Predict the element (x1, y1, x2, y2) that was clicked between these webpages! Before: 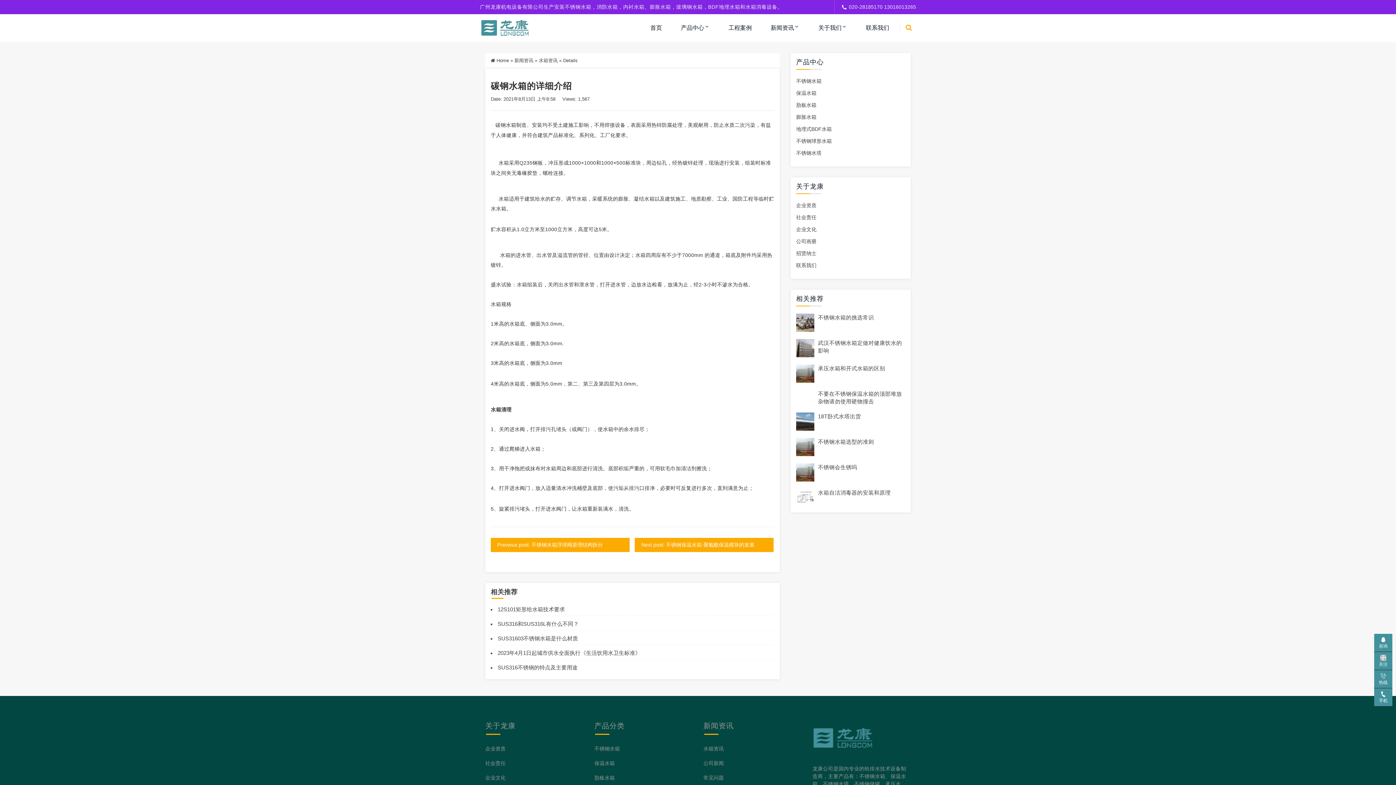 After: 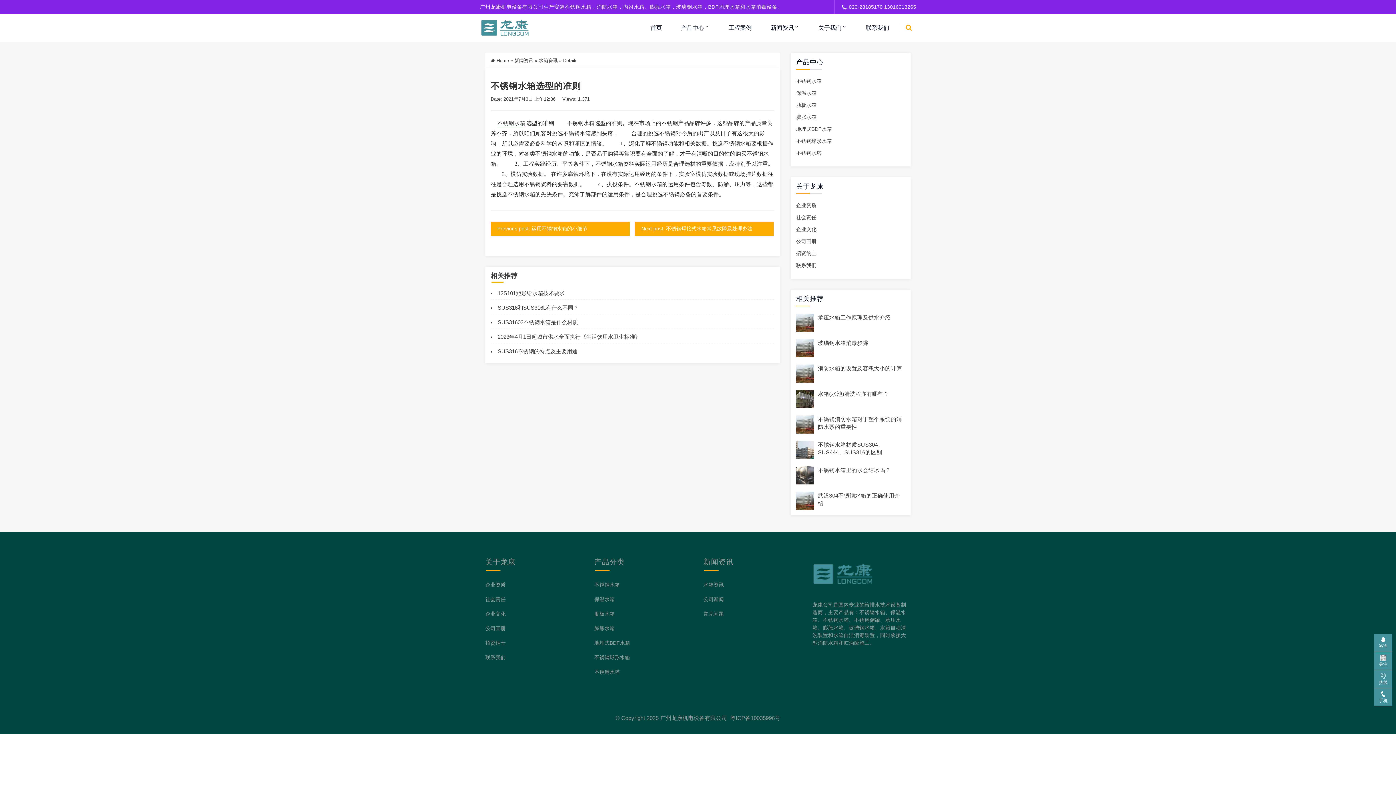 Action: label: 不锈钢水箱选型的准则 bbox: (818, 438, 874, 445)